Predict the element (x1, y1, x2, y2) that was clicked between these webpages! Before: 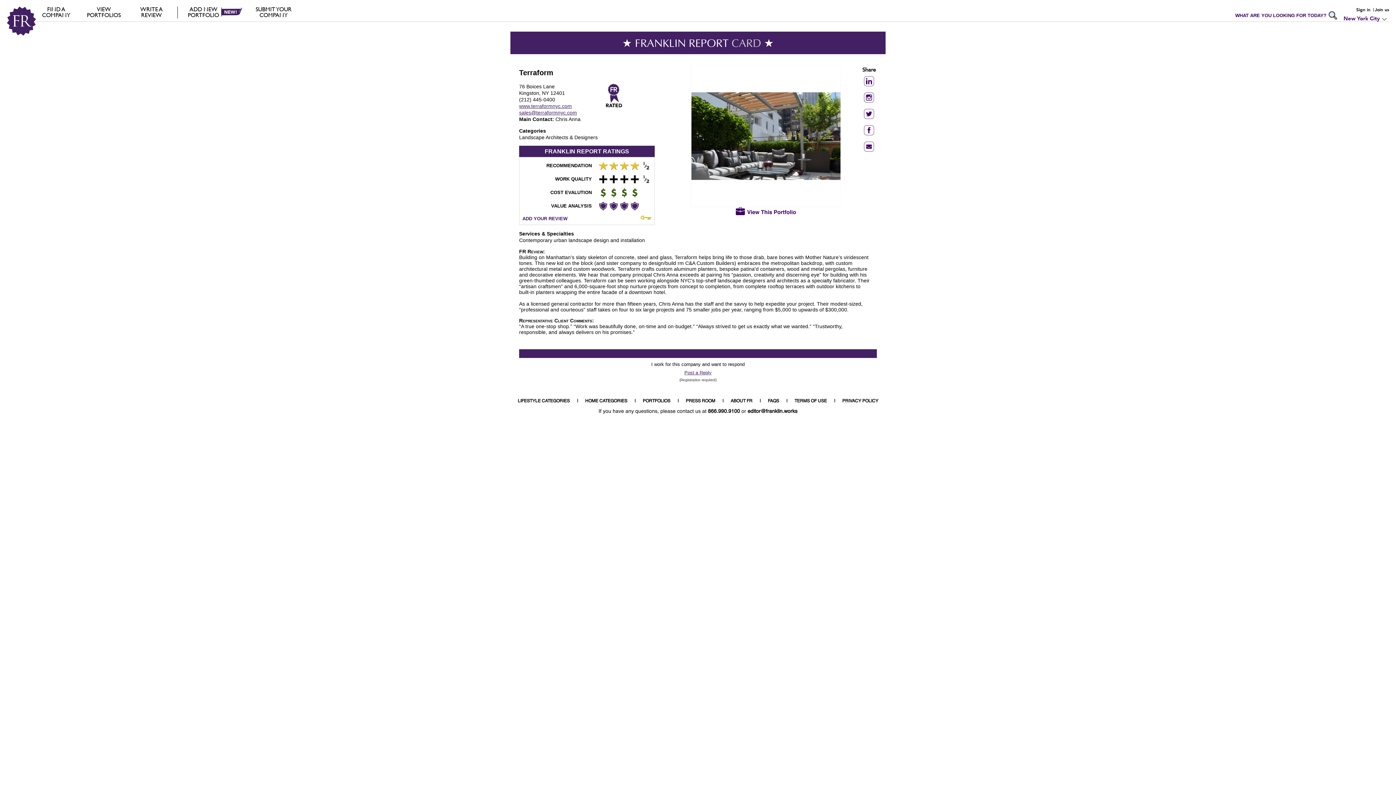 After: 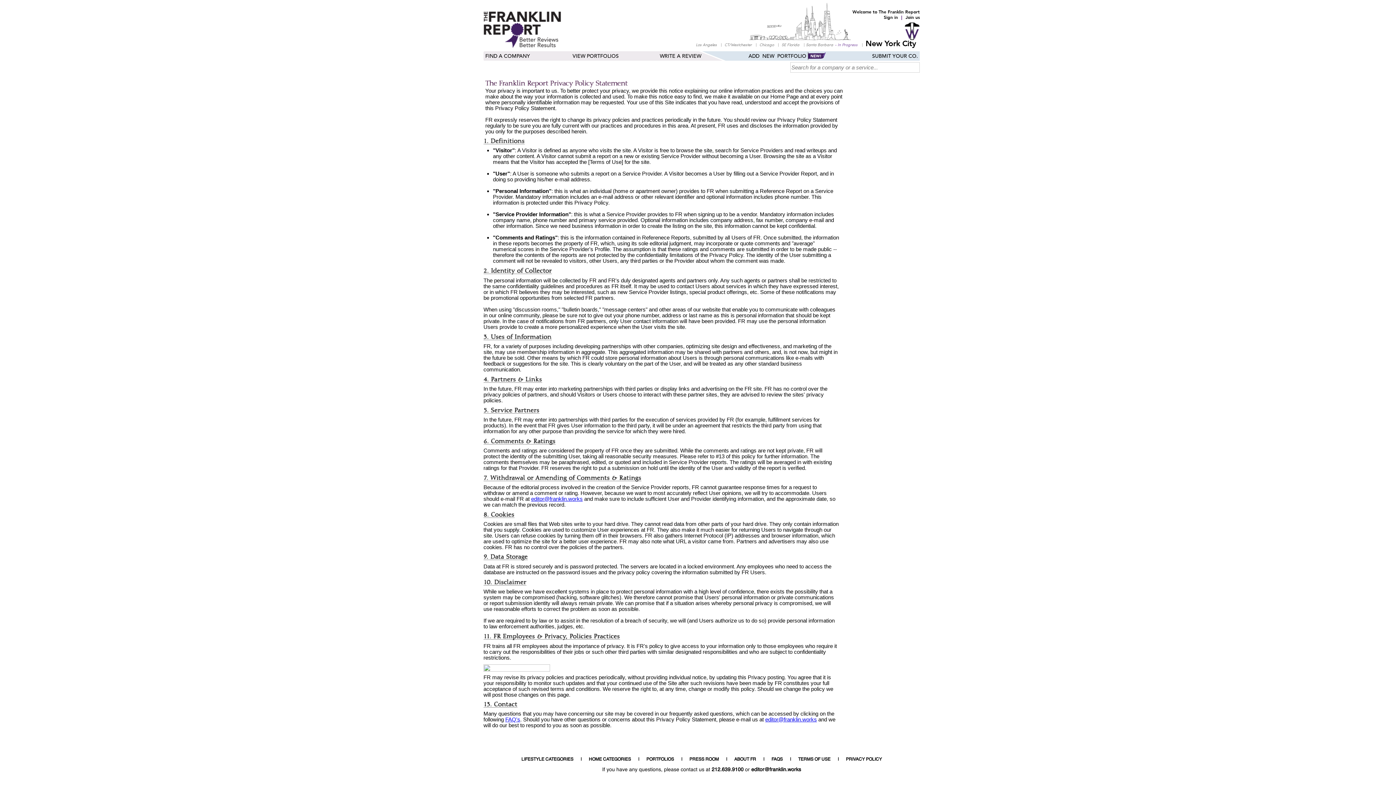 Action: label: PRIVACY POLICY bbox: (842, 399, 878, 403)